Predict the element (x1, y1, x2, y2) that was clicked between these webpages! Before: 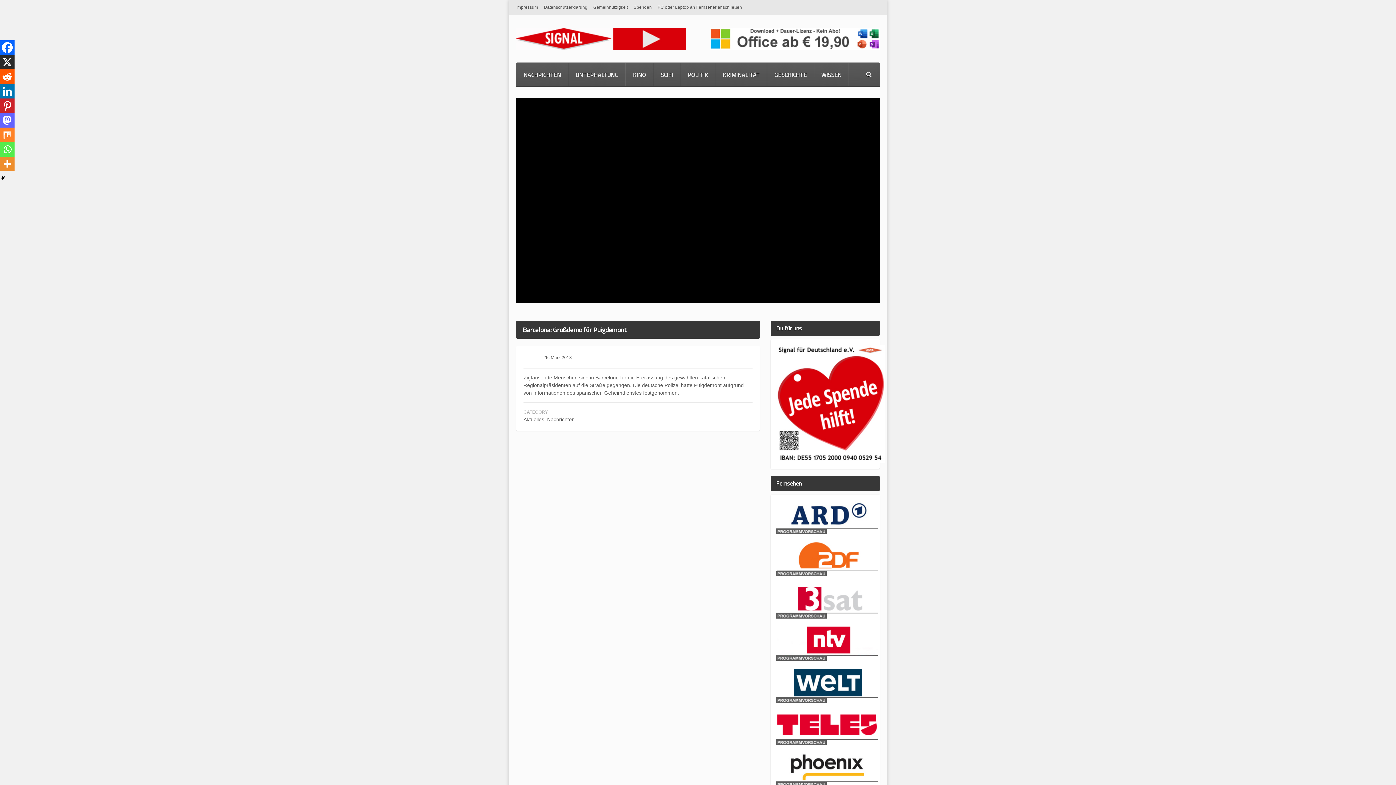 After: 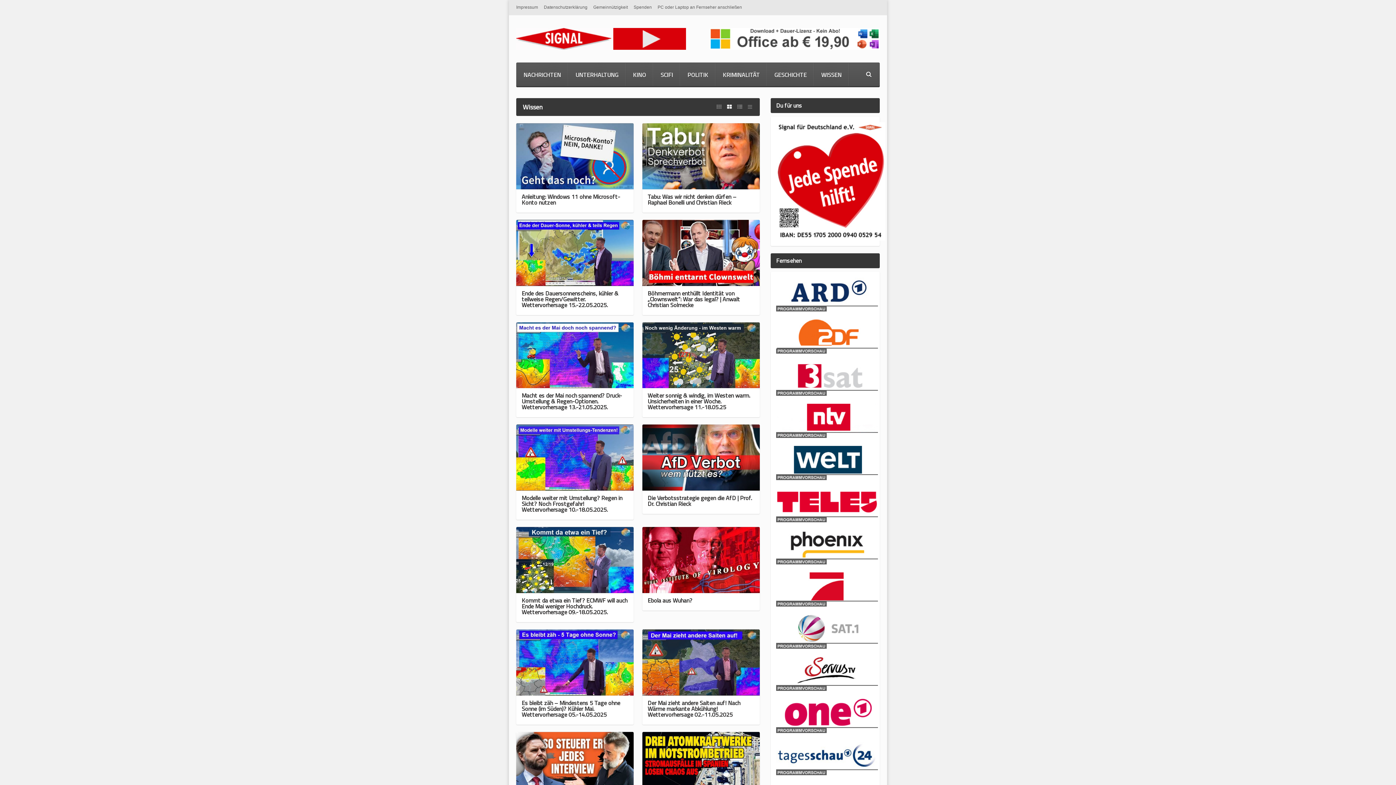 Action: label: WISSEN bbox: (814, 62, 849, 86)